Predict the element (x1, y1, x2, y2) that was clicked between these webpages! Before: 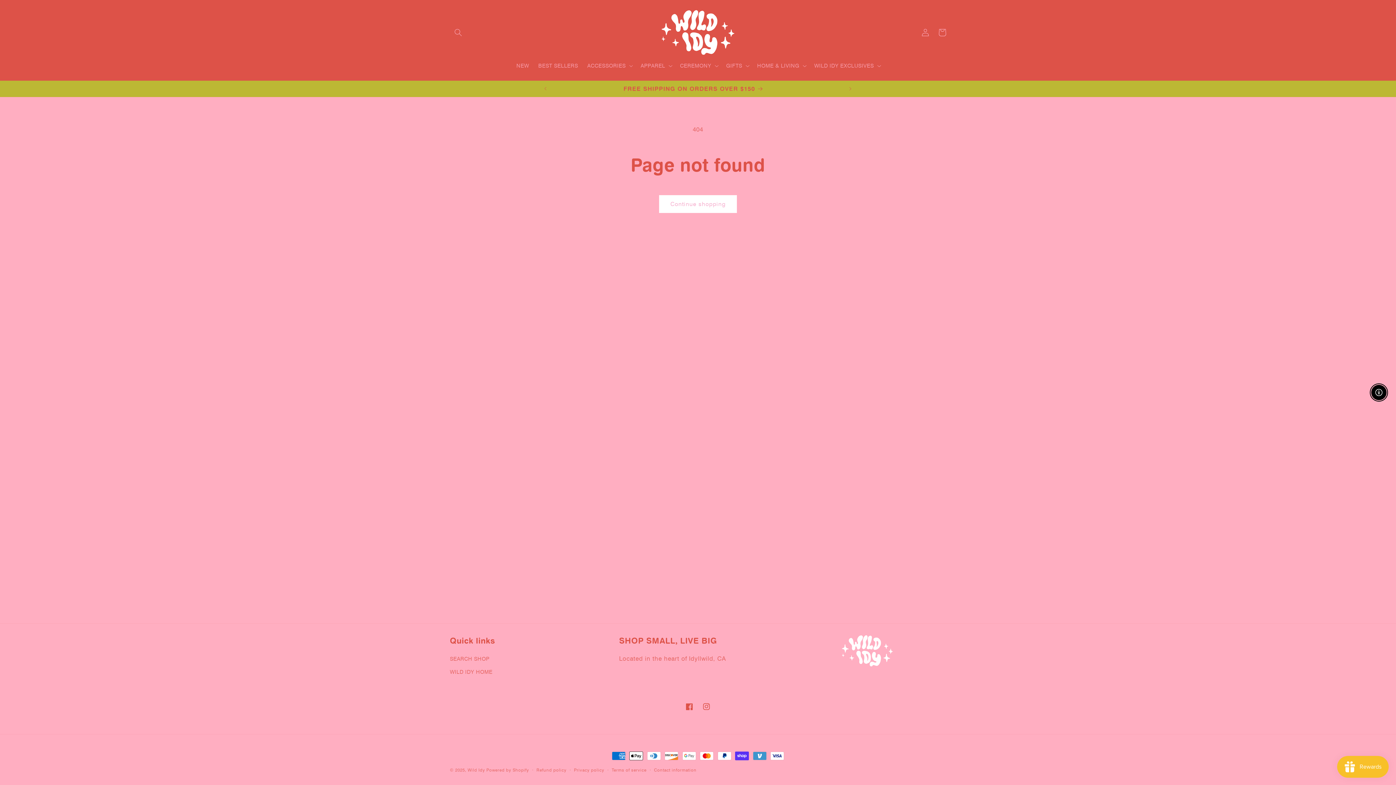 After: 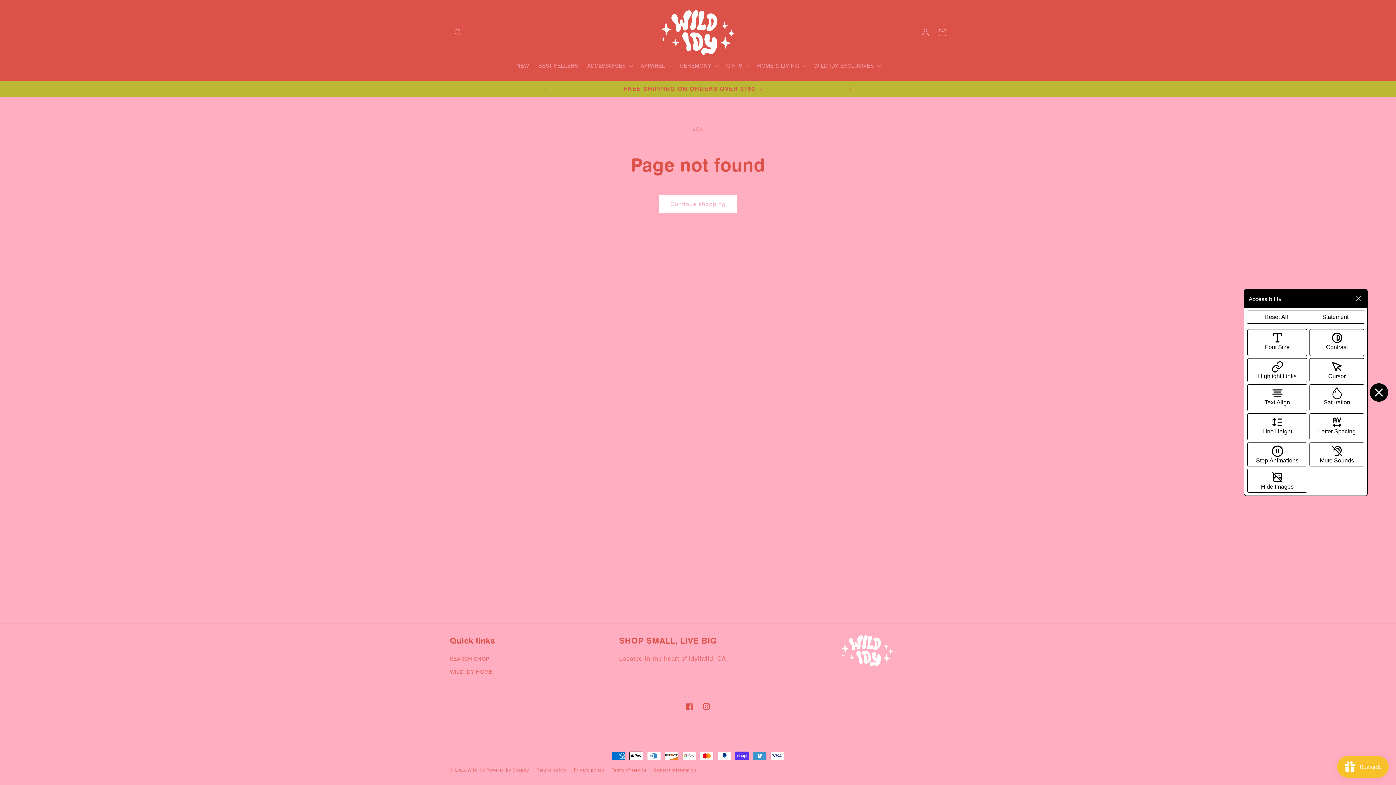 Action: bbox: (1371, 385, 1386, 400) label: Enable Accessibility